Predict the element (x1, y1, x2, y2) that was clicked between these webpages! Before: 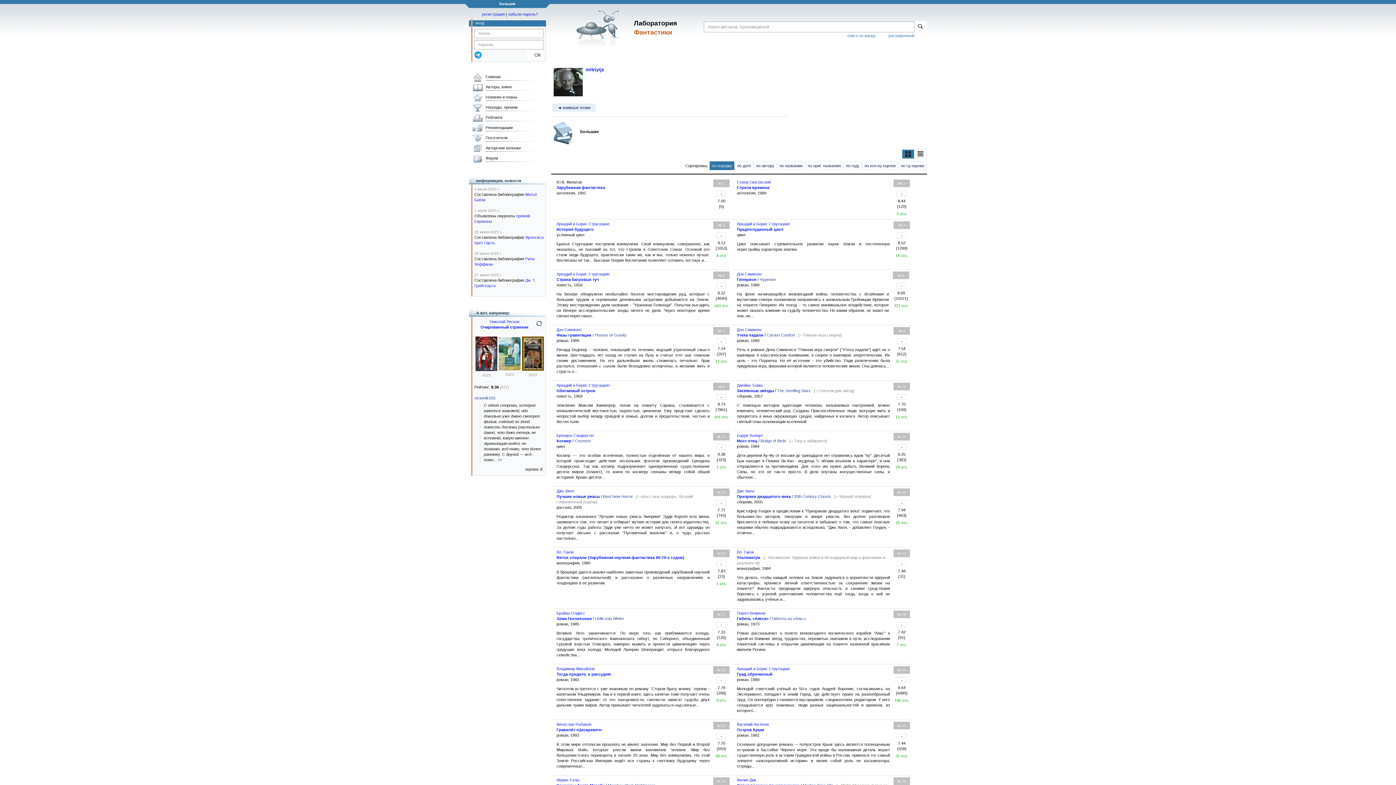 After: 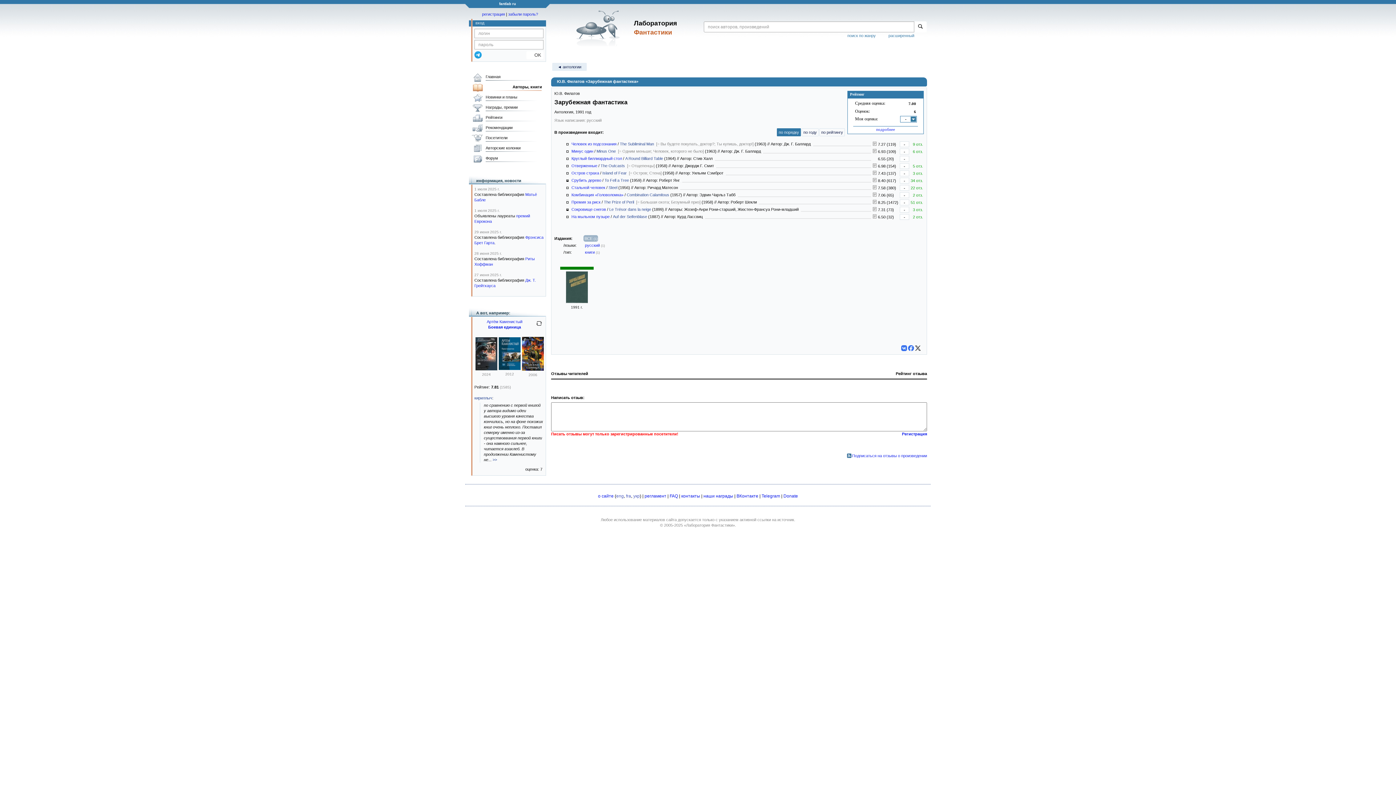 Action: label: Зарубежная фантастика bbox: (556, 185, 605, 189)